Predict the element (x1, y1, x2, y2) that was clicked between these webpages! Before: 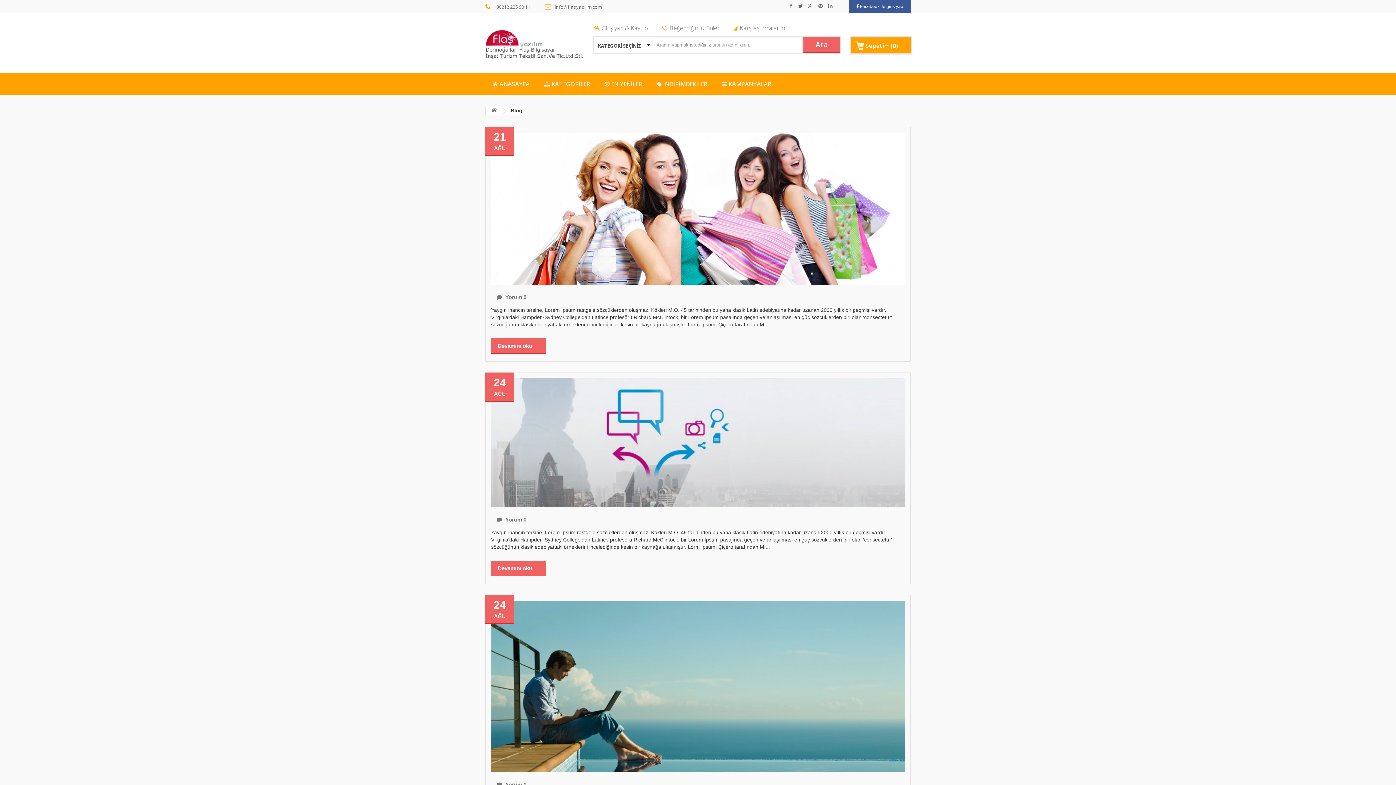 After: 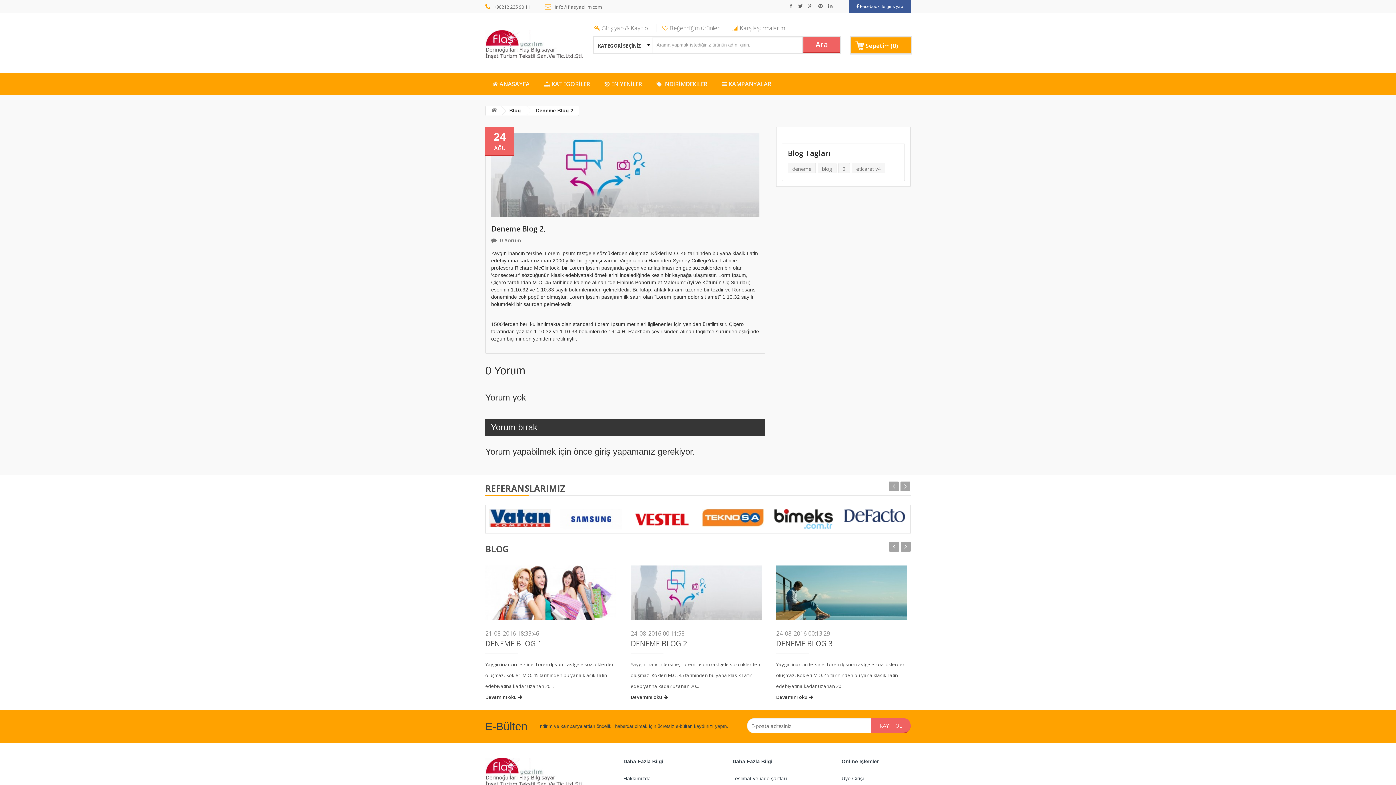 Action: bbox: (699, 439, 717, 446)